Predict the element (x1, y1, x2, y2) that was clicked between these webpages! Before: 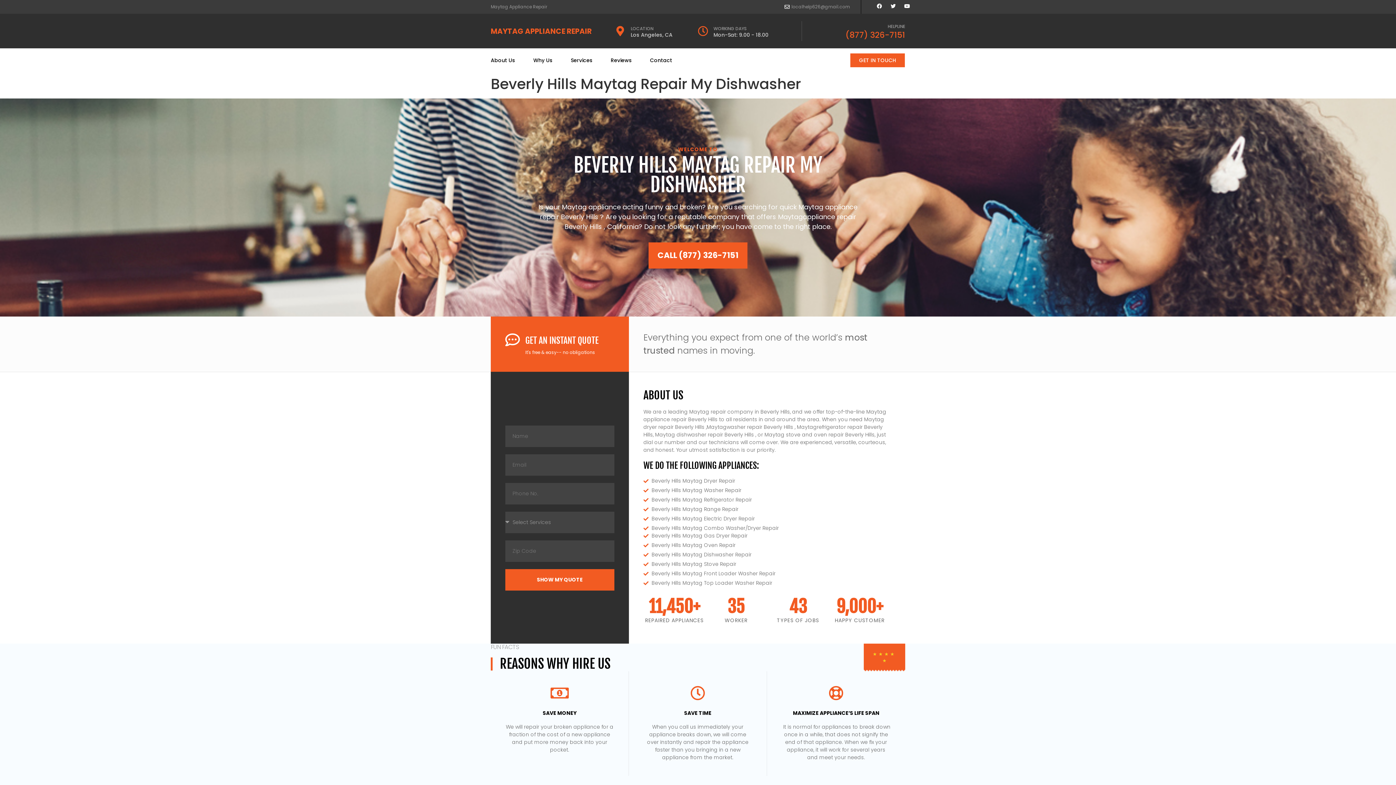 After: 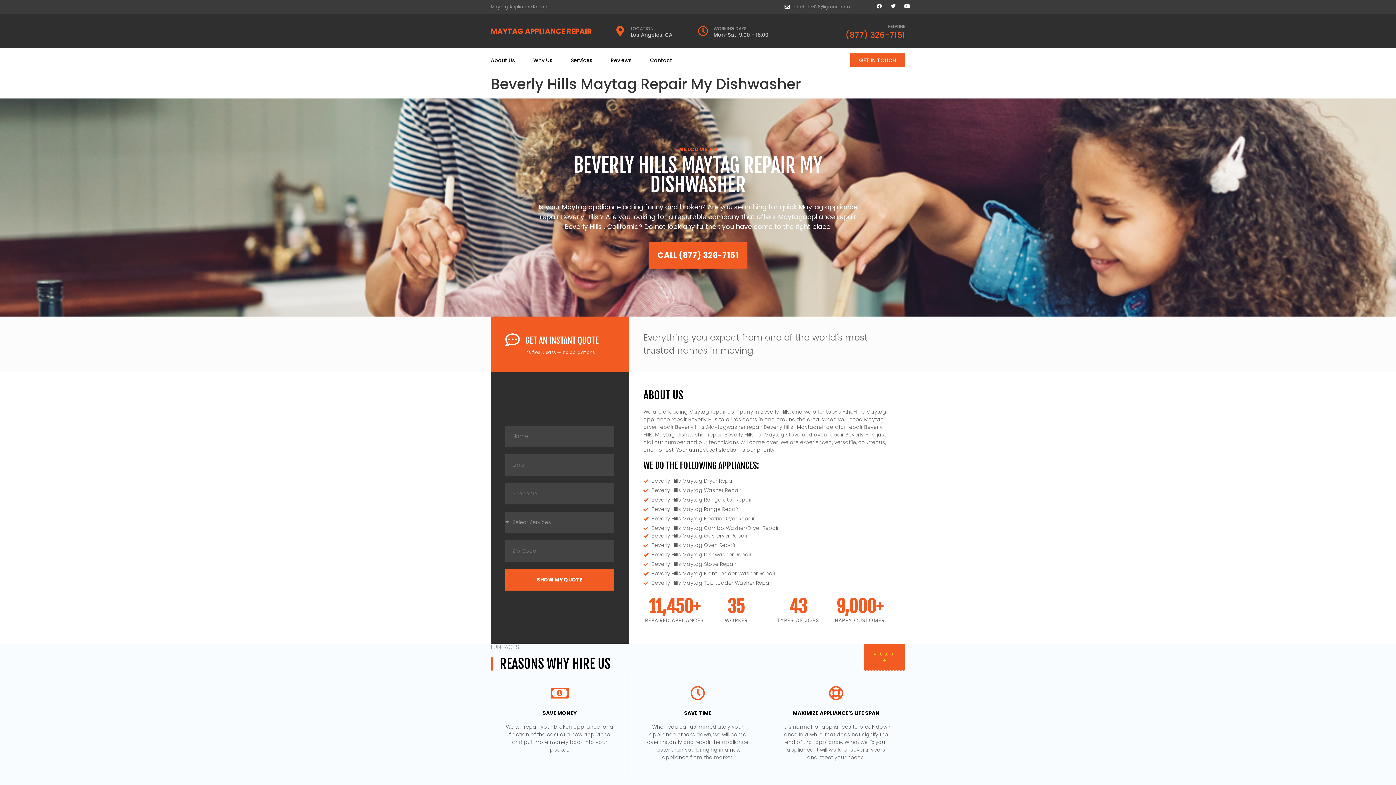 Action: bbox: (648, 242, 747, 268) label: CALL (877) 326-7151